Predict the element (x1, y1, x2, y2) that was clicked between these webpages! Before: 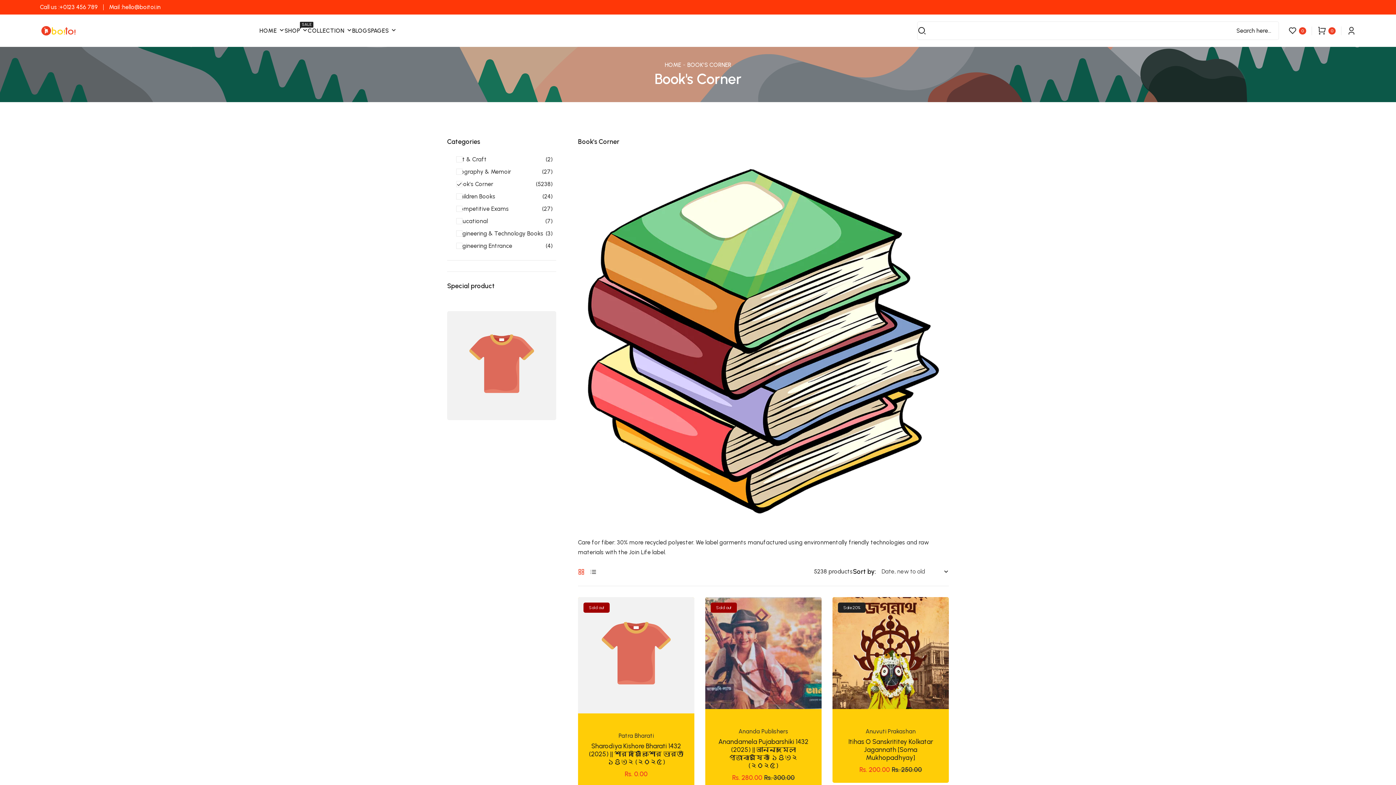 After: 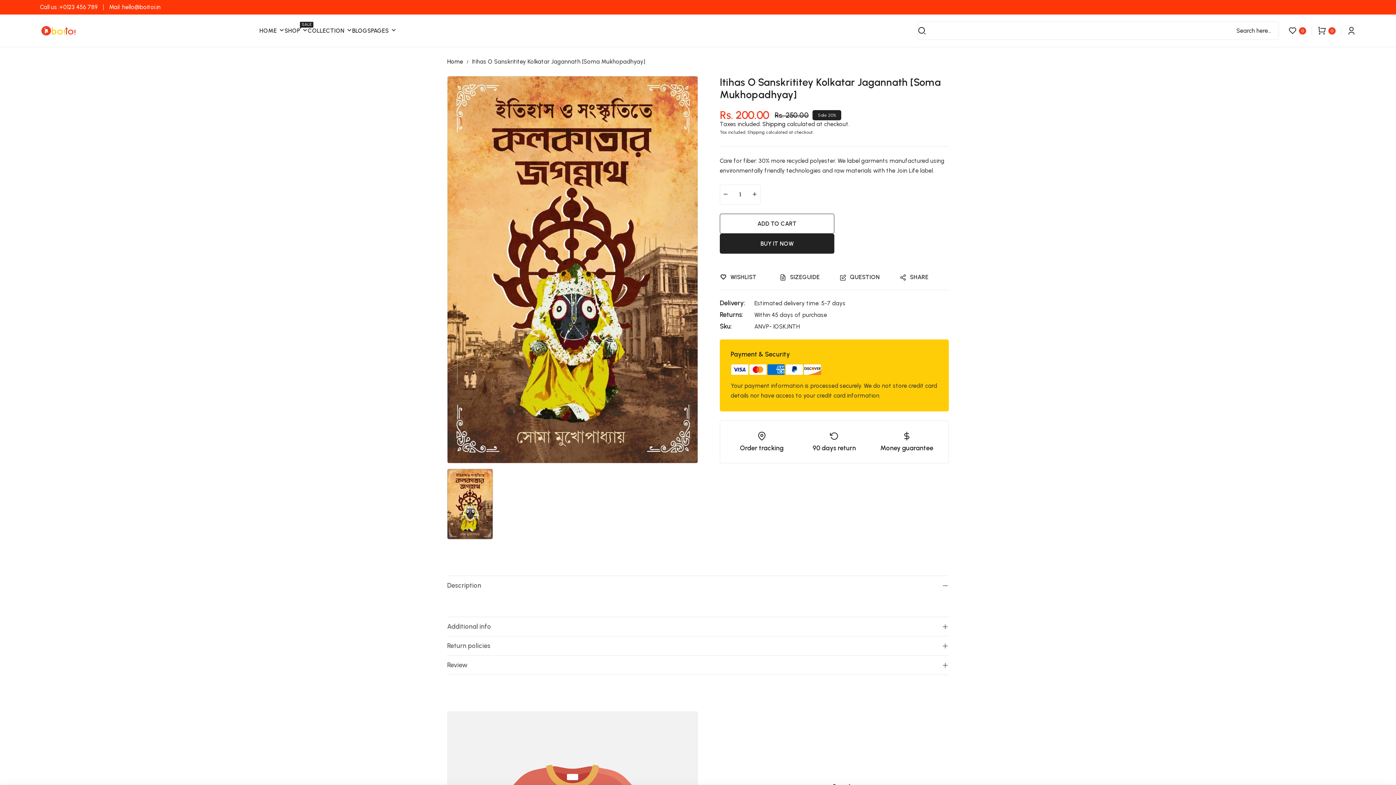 Action: bbox: (832, 597, 949, 709)